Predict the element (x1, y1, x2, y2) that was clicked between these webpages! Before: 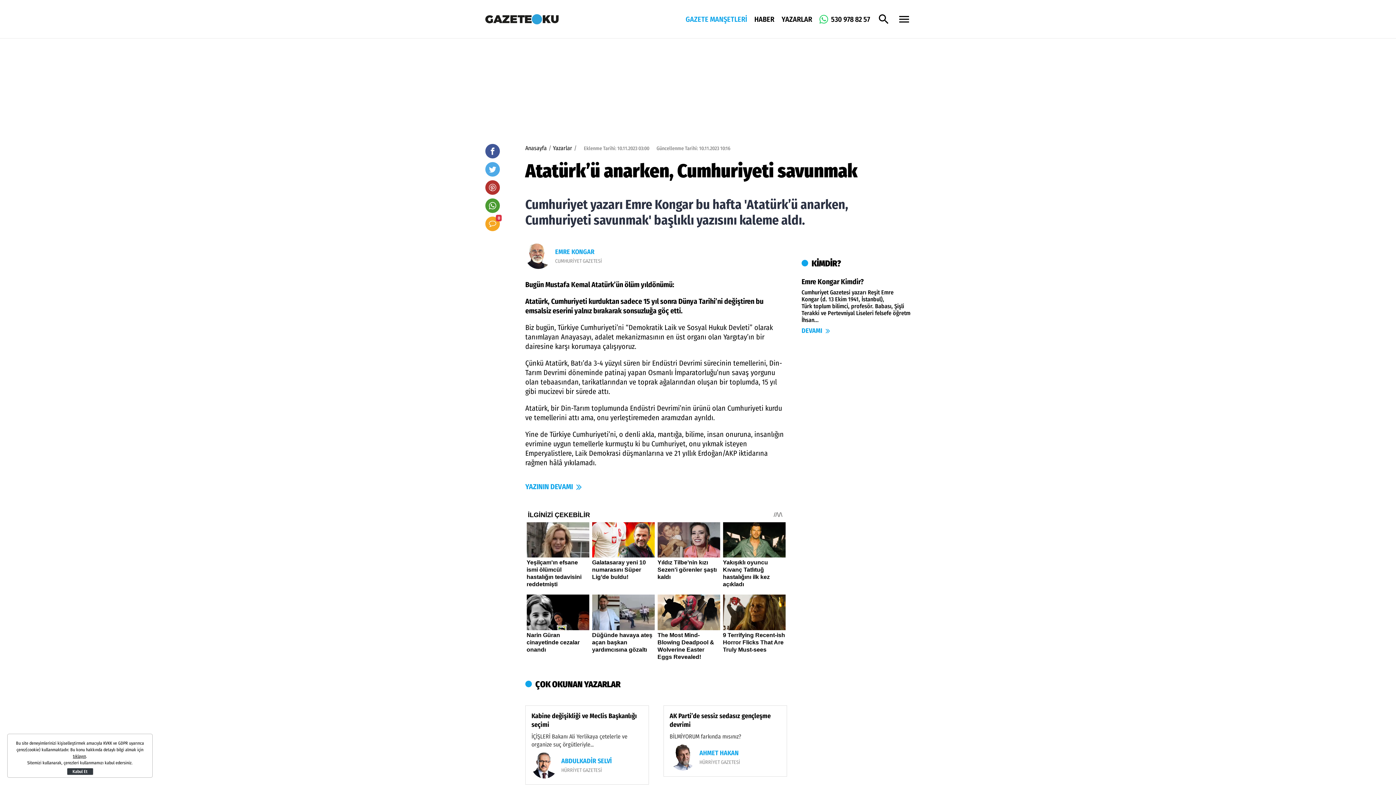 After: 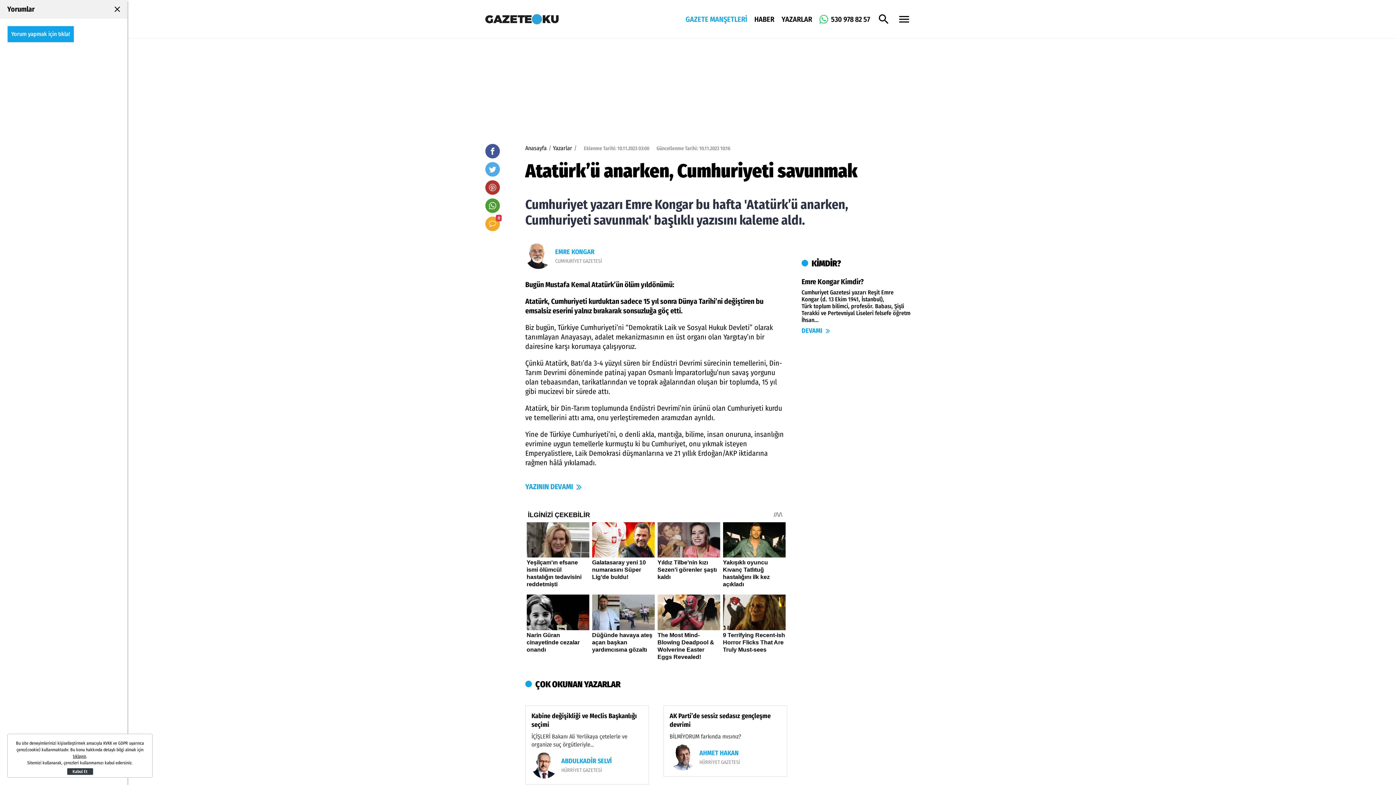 Action: bbox: (485, 216, 500, 231) label: 0